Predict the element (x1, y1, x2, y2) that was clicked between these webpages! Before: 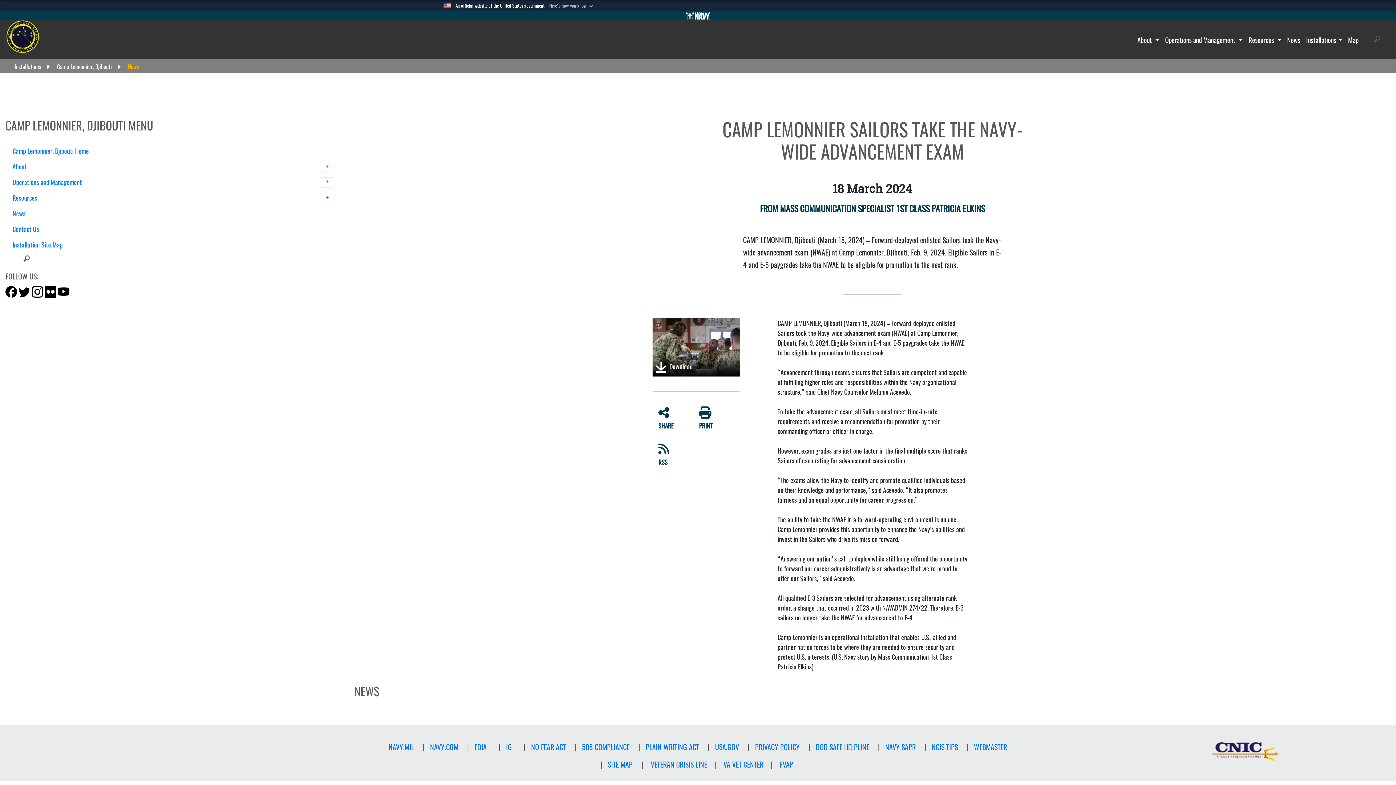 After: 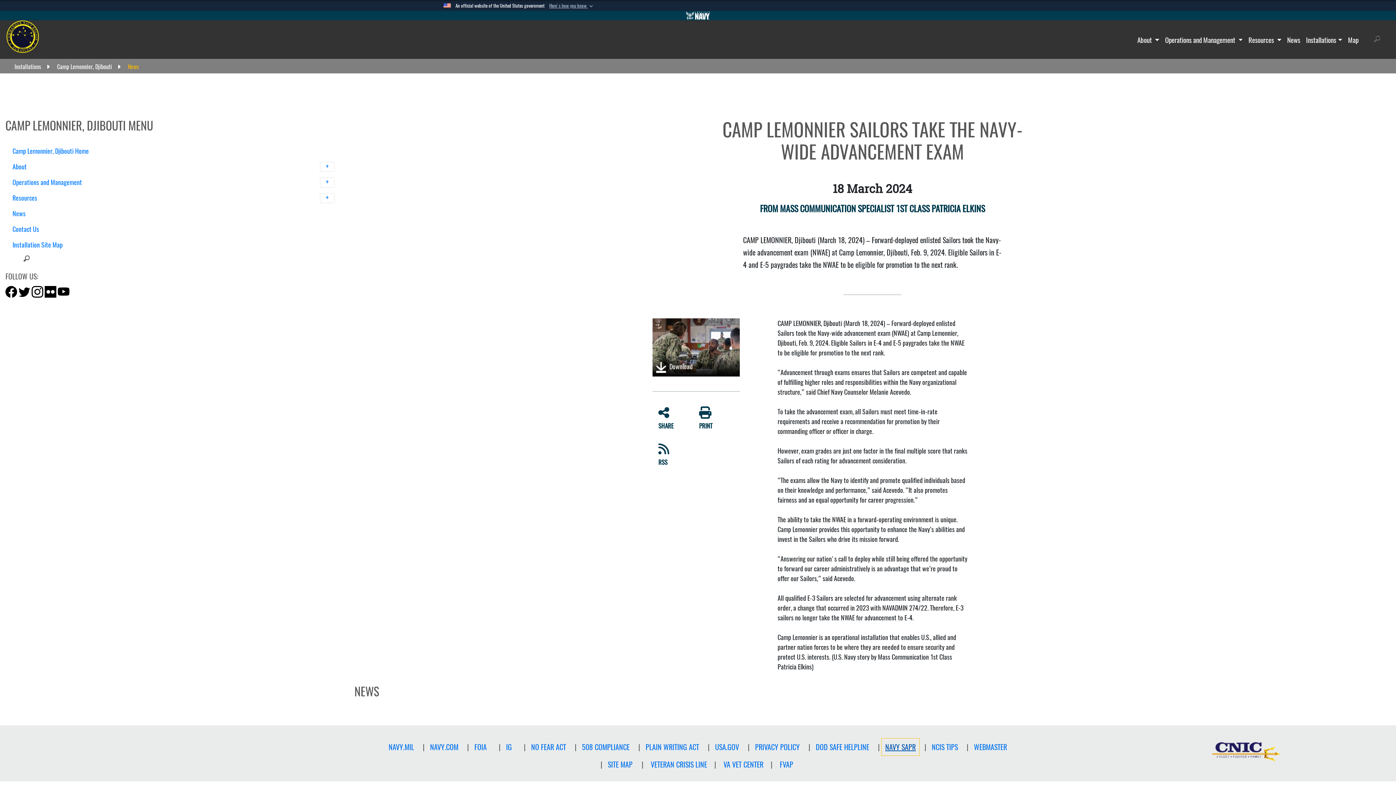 Action: label: NAVY SAPR bbox: (881, 738, 919, 755)